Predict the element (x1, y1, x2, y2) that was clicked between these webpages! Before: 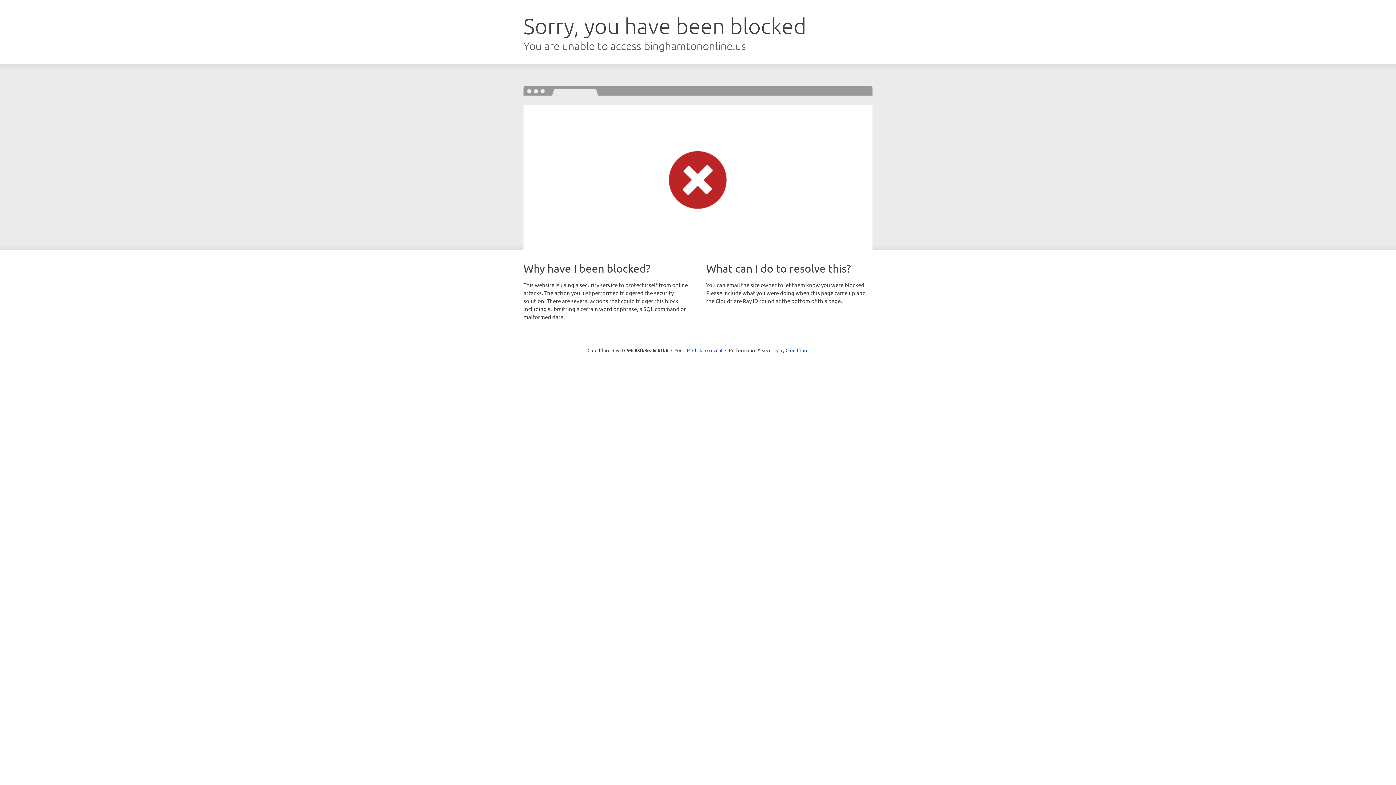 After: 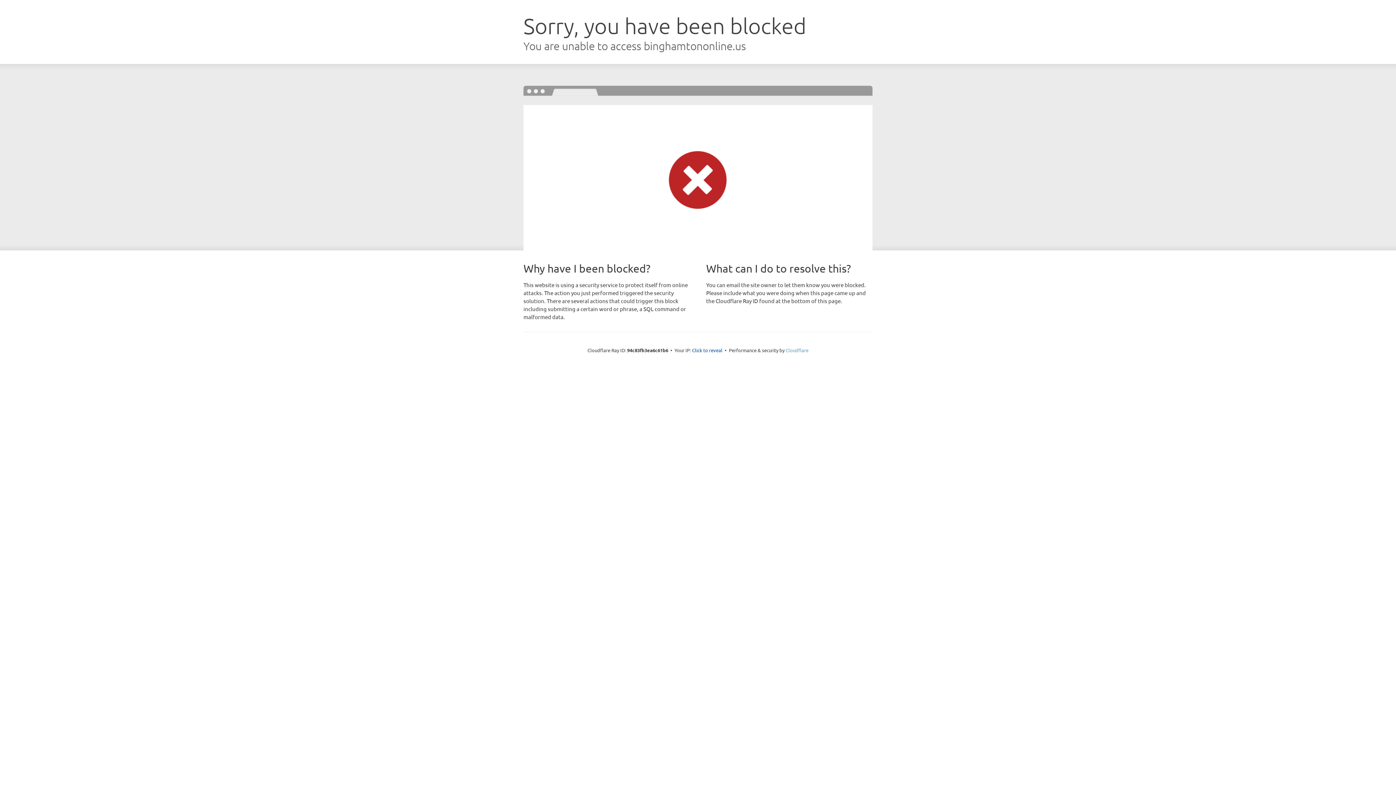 Action: label: Cloudflare bbox: (785, 347, 808, 353)